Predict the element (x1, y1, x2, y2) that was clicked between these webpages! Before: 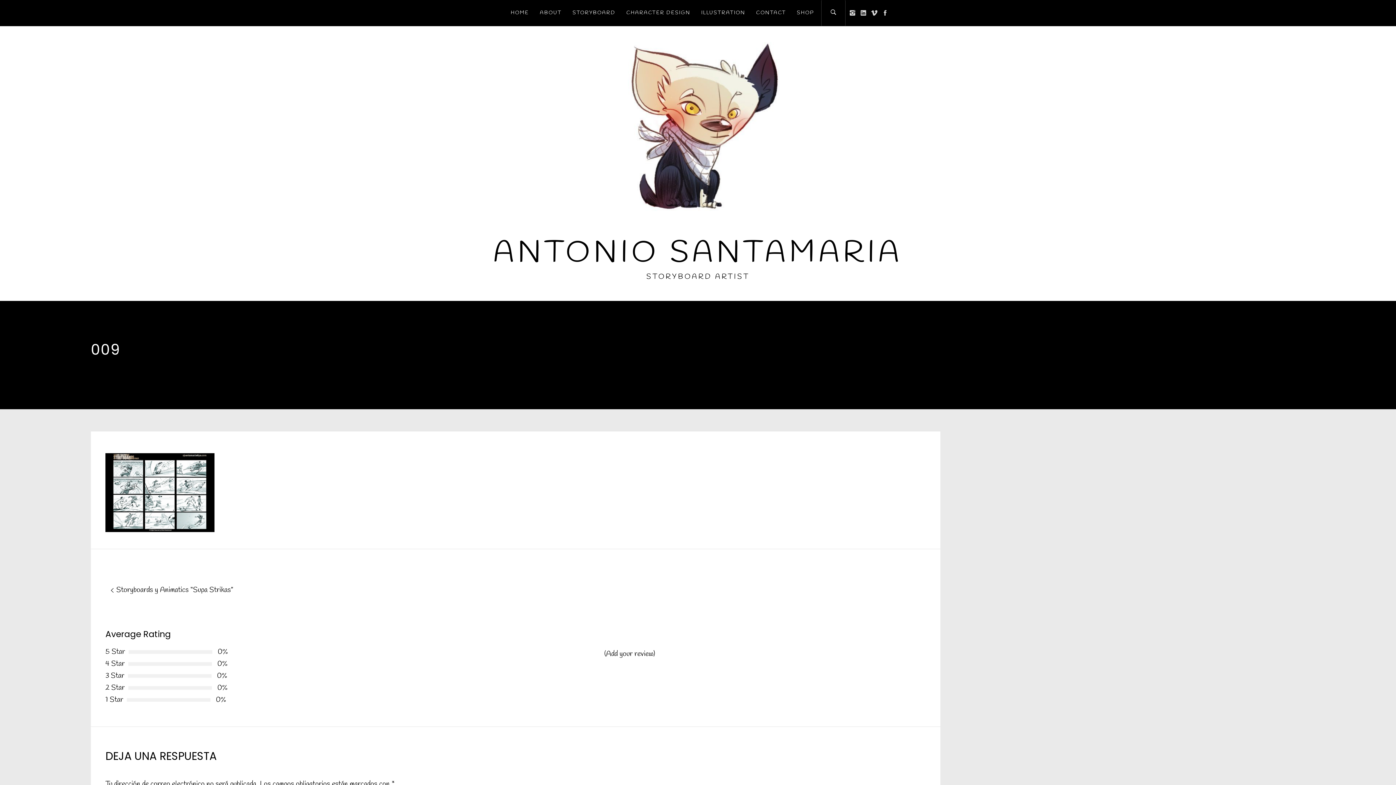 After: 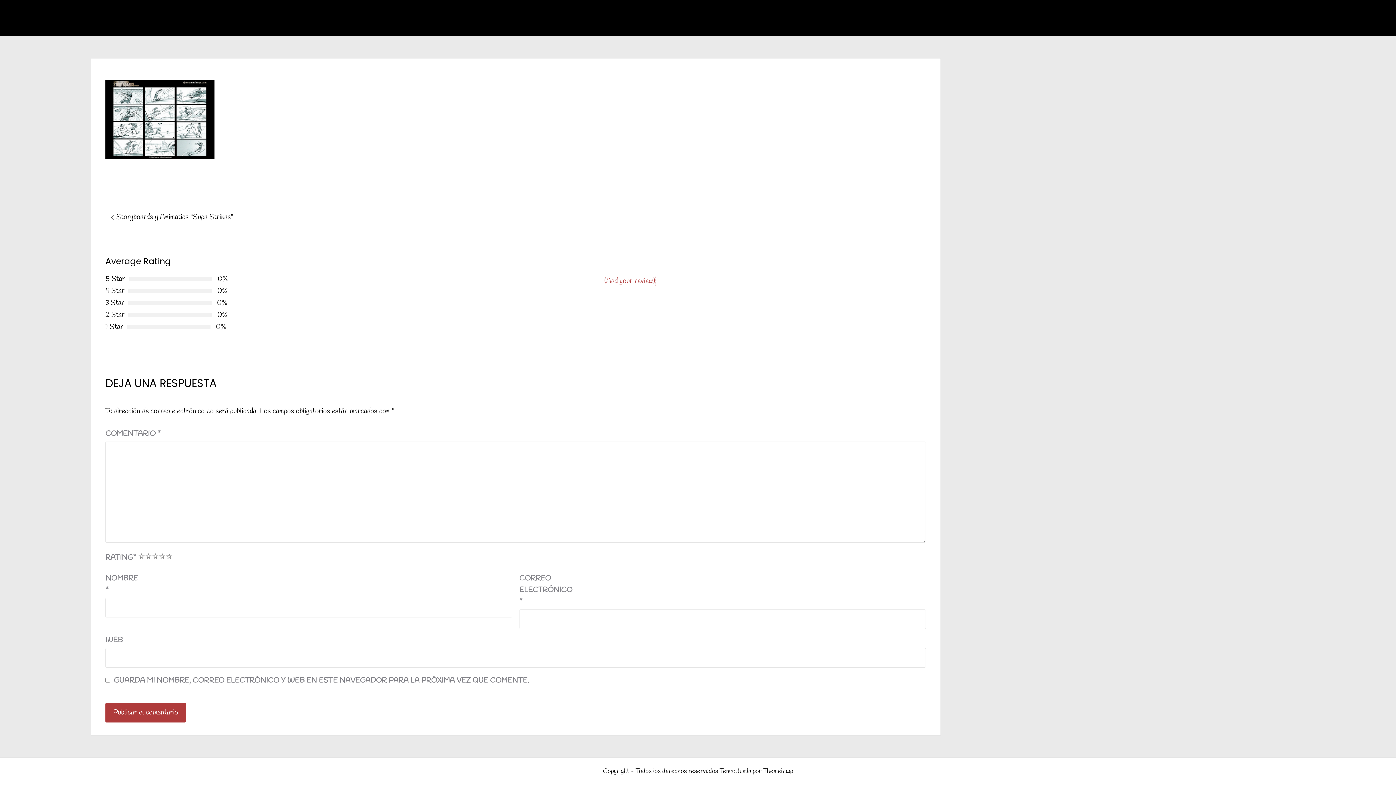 Action: label: (Add your review) bbox: (604, 649, 655, 659)